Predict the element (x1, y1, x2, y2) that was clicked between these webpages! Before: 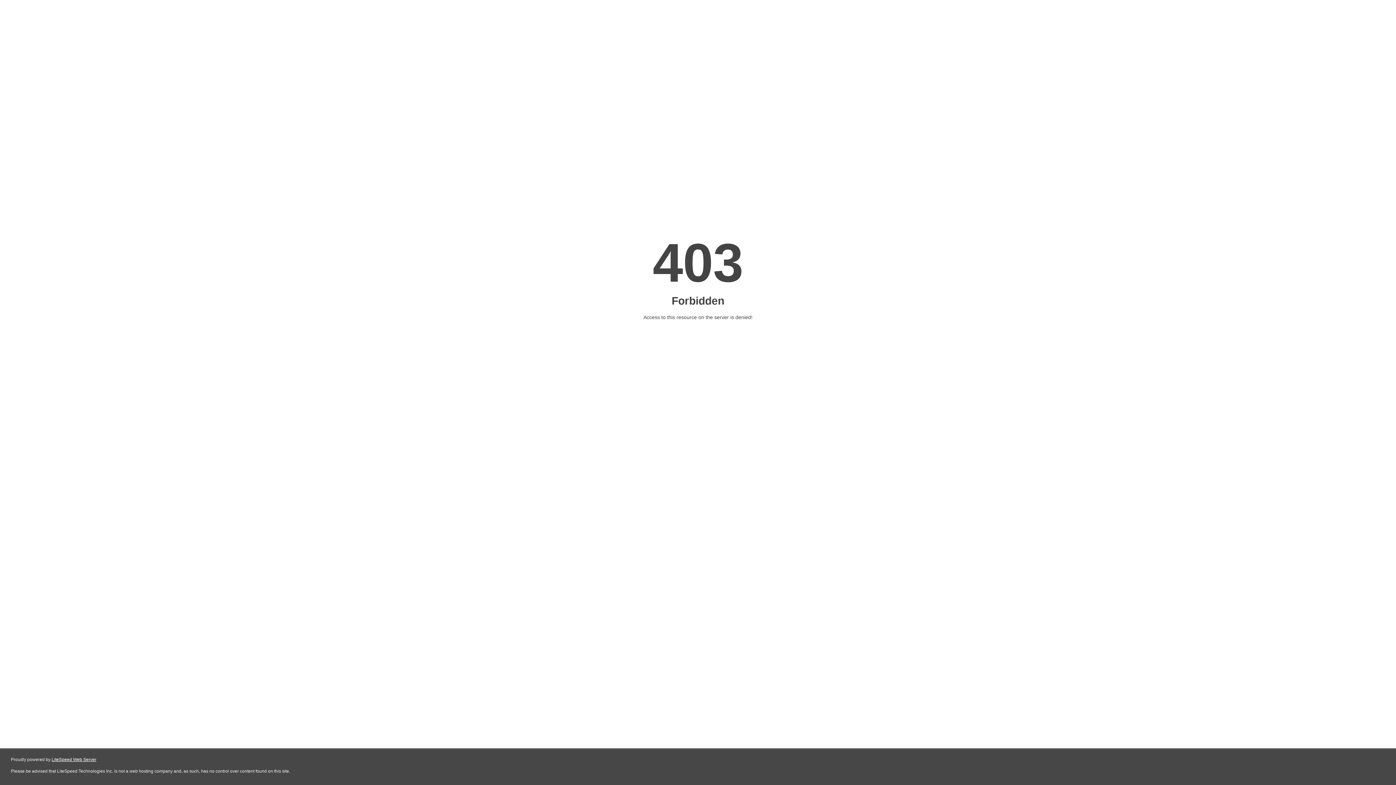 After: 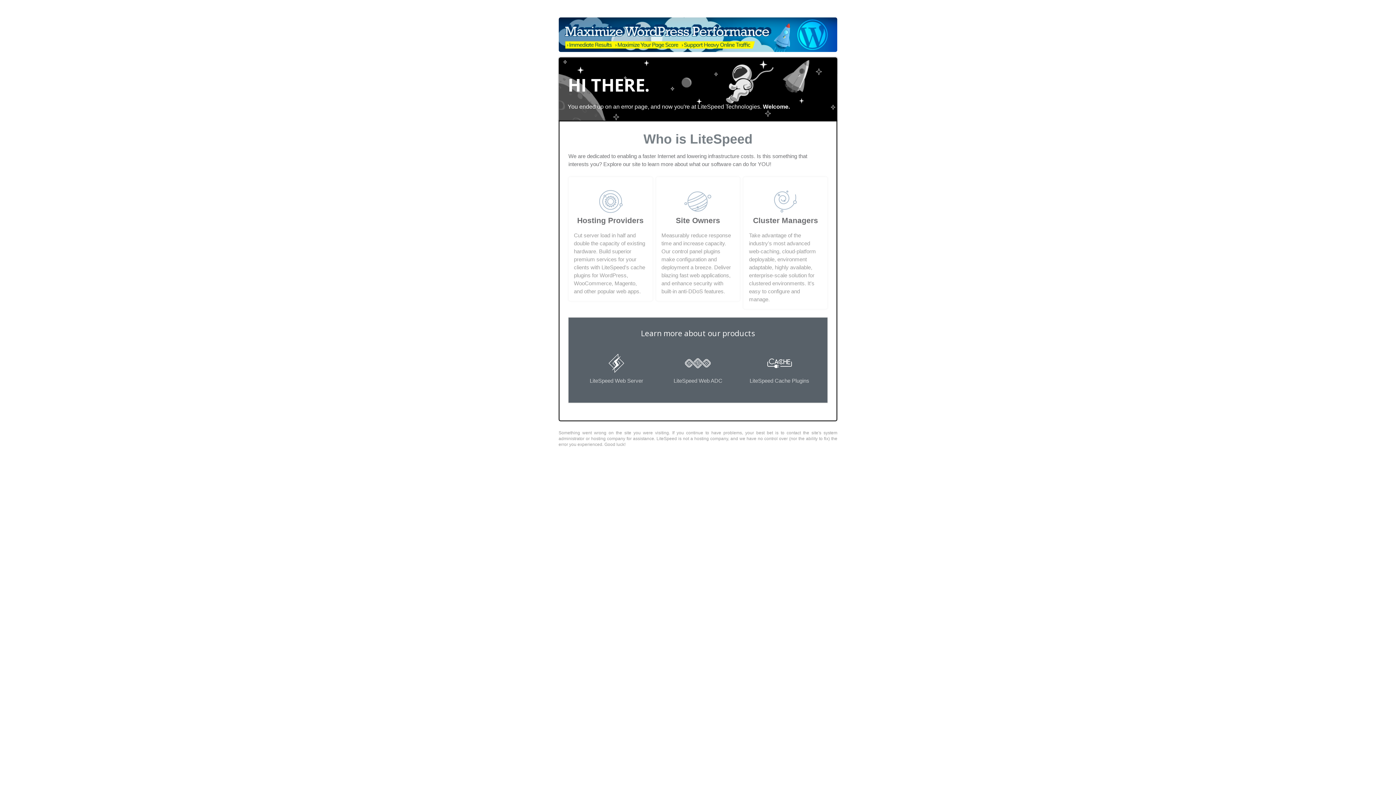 Action: label: LiteSpeed Web Server bbox: (51, 757, 96, 762)